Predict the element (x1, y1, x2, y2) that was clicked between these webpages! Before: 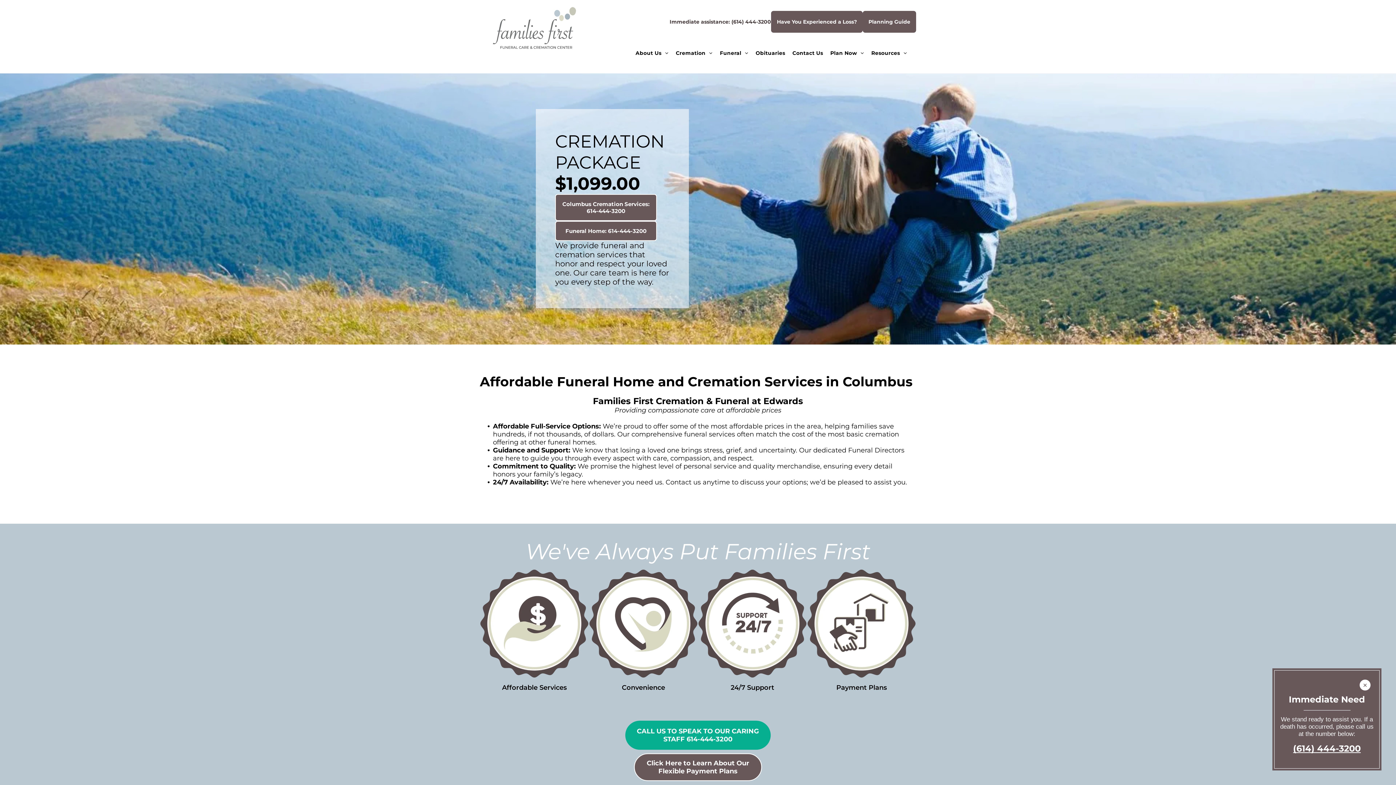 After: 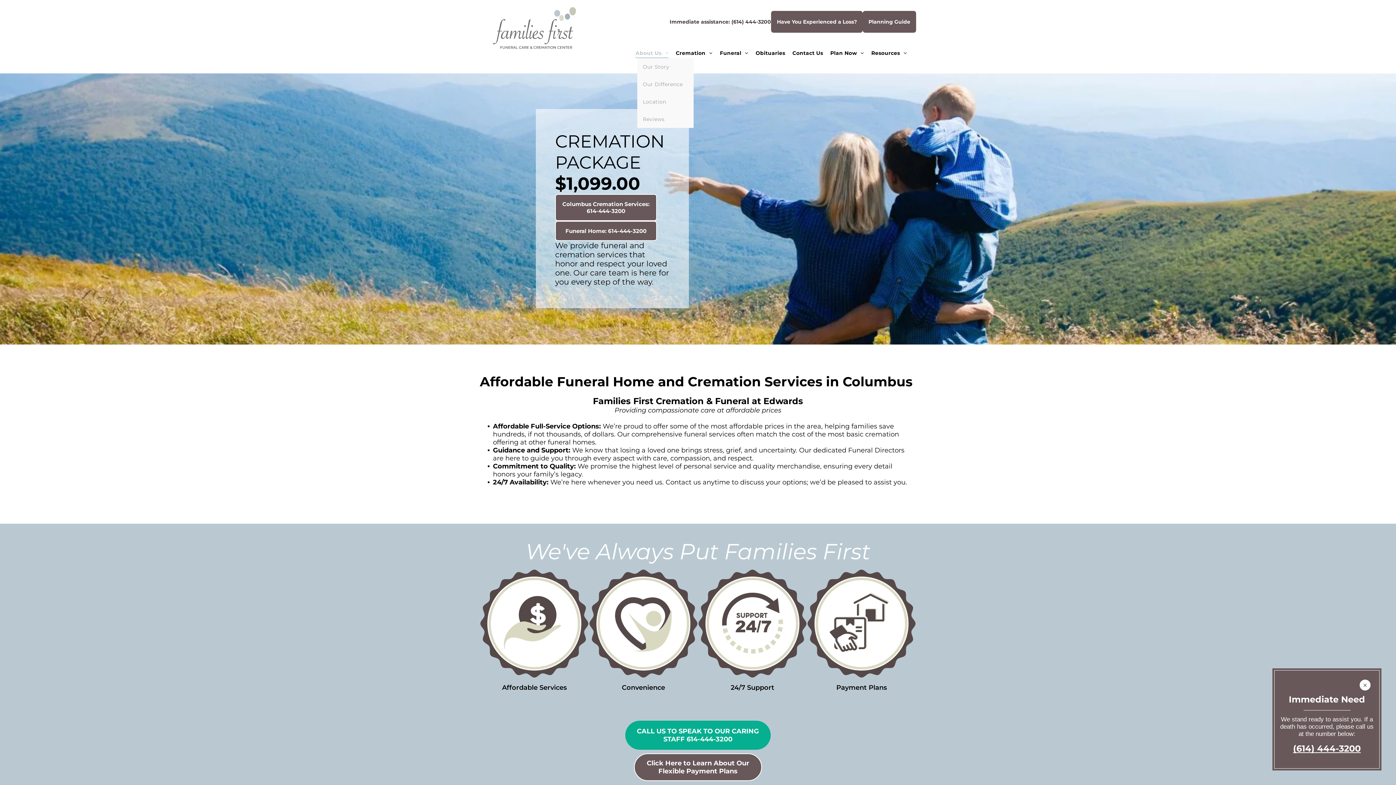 Action: bbox: (632, 48, 672, 58) label: About Us